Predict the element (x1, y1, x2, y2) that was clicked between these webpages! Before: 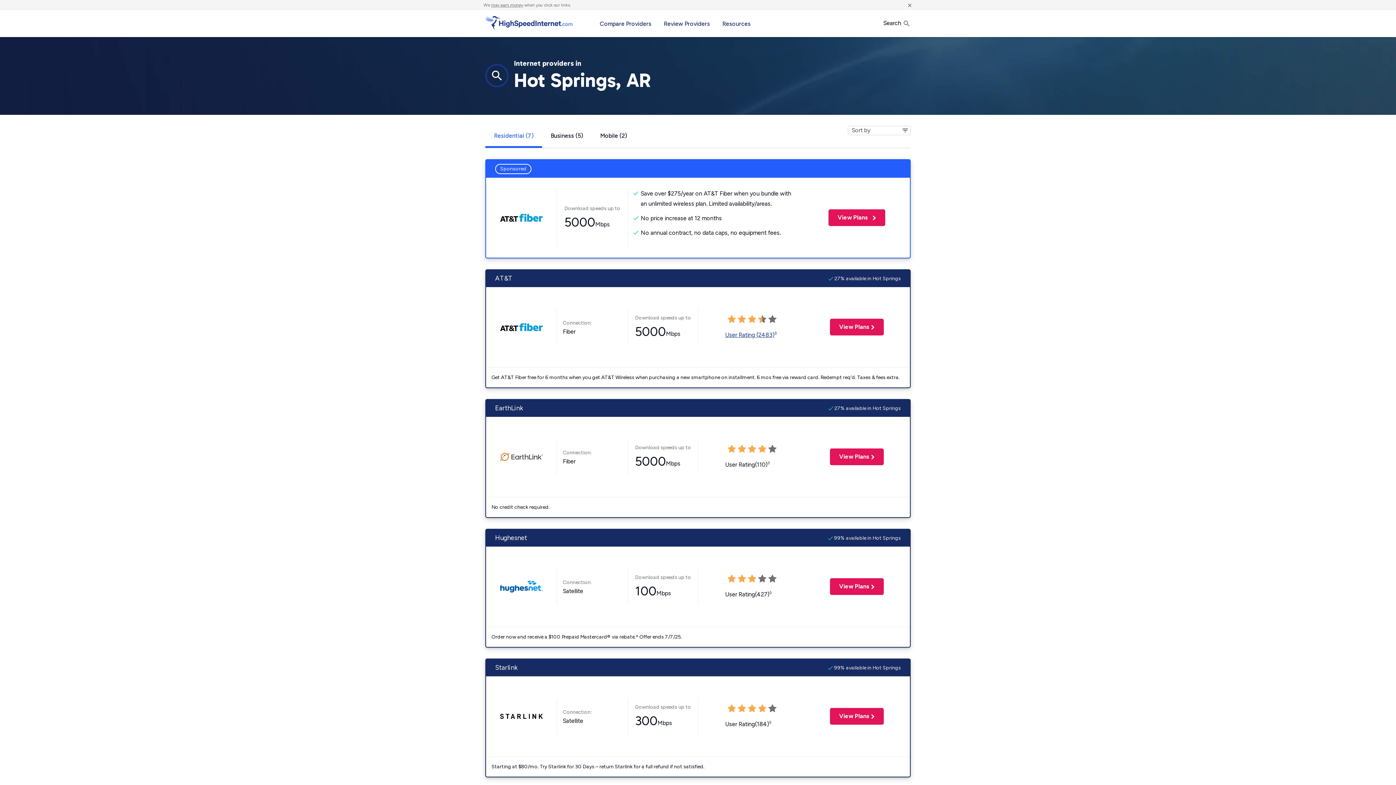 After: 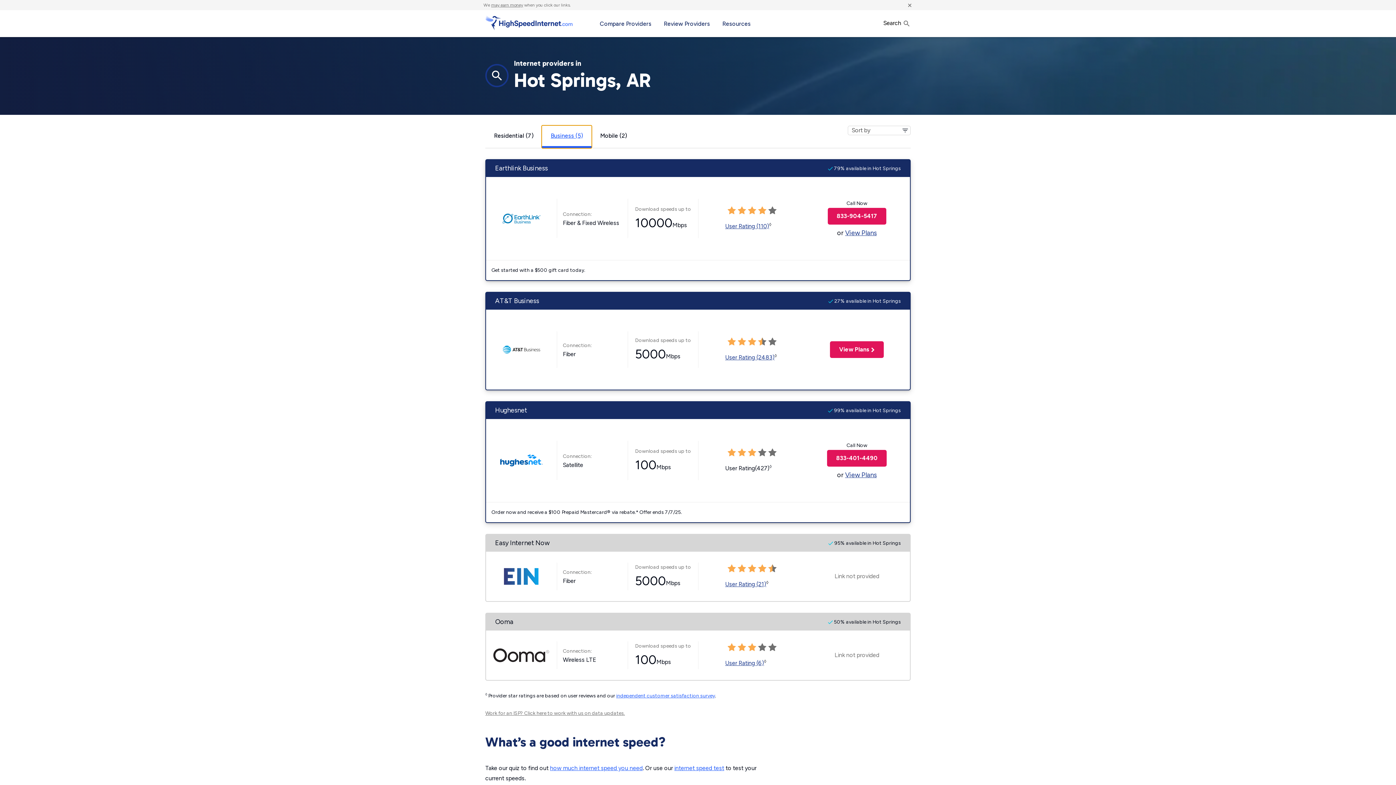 Action: bbox: (542, 125, 591, 148) label: Business (5)